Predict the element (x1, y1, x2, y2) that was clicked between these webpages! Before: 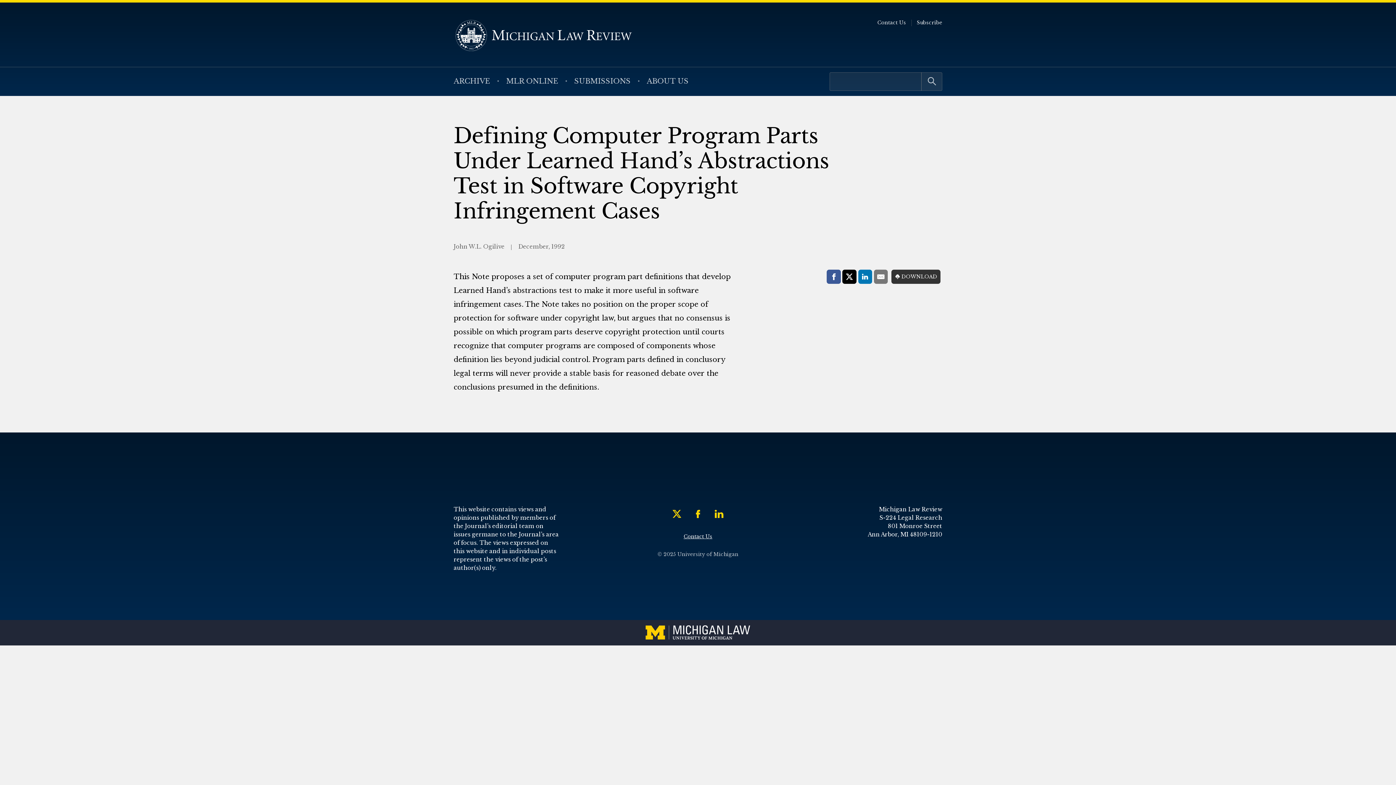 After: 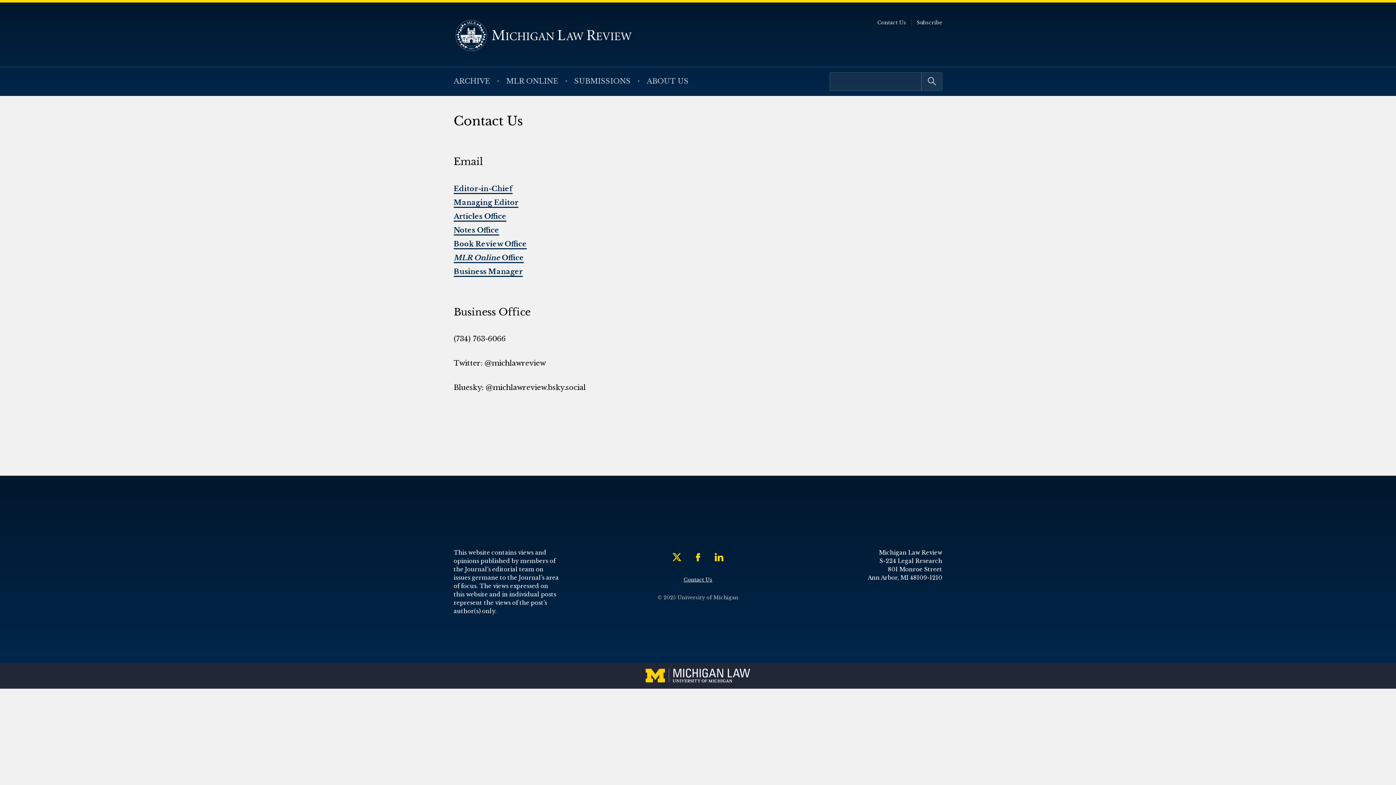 Action: bbox: (877, 16, 906, 29) label: Contact Us